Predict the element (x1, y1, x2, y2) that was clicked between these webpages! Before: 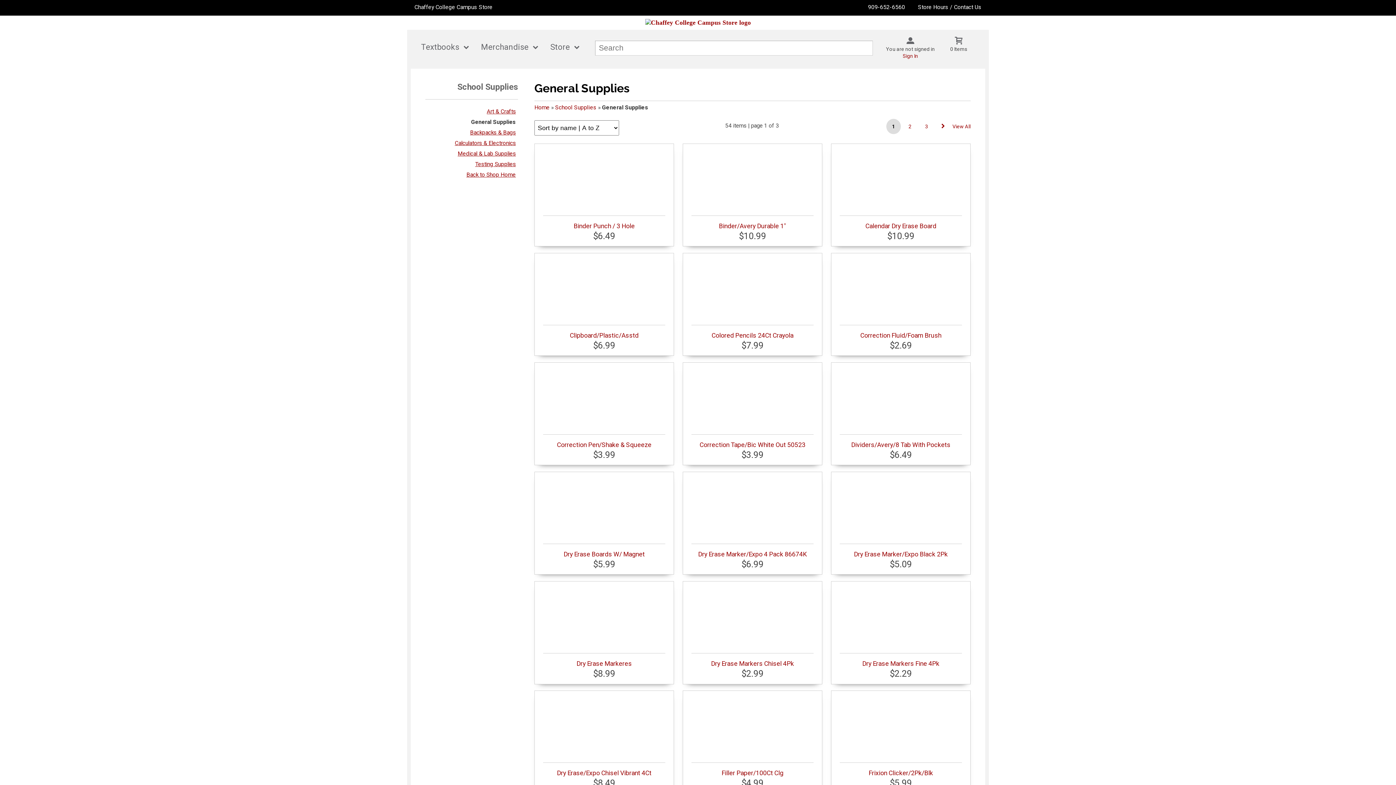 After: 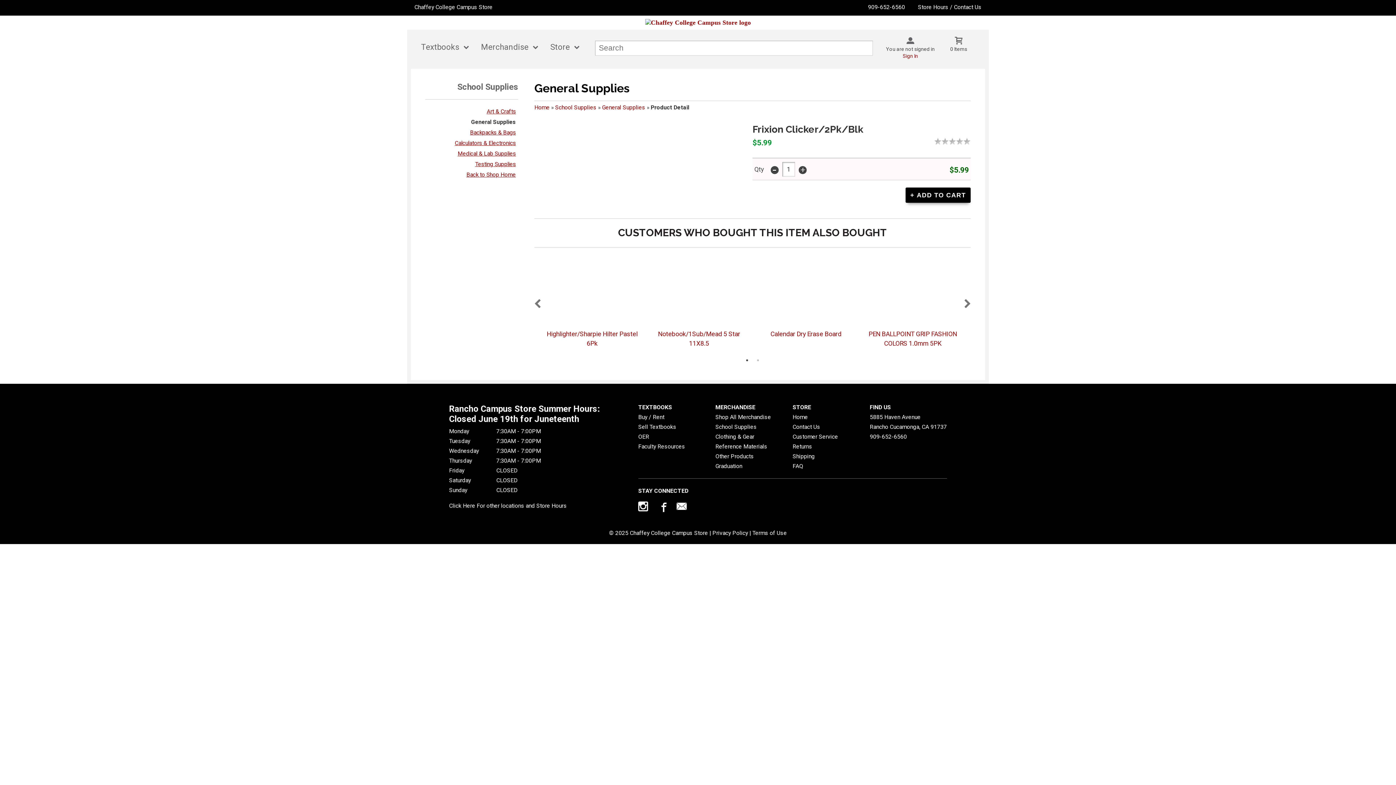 Action: bbox: (836, 695, 966, 778) label: Frixion Clicker/2Pk/Blk